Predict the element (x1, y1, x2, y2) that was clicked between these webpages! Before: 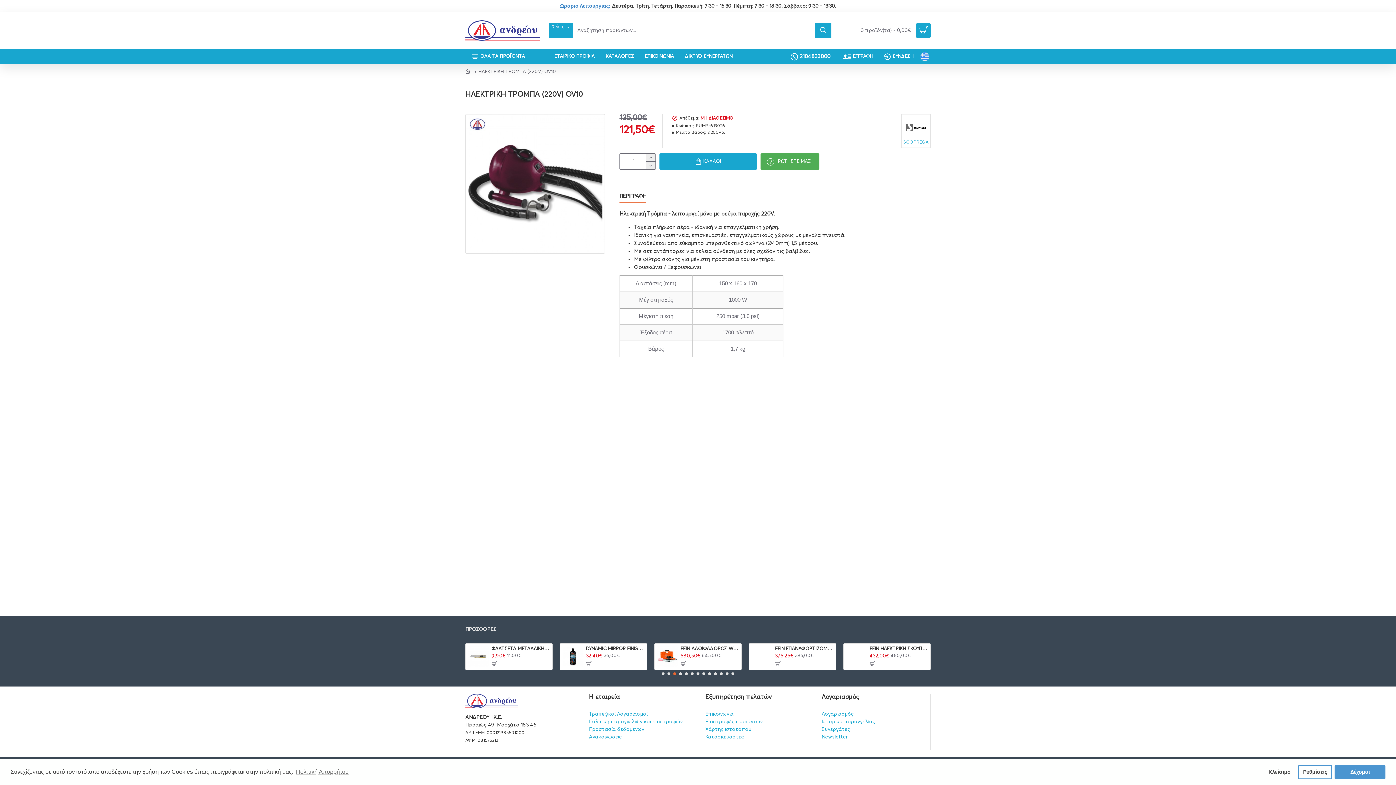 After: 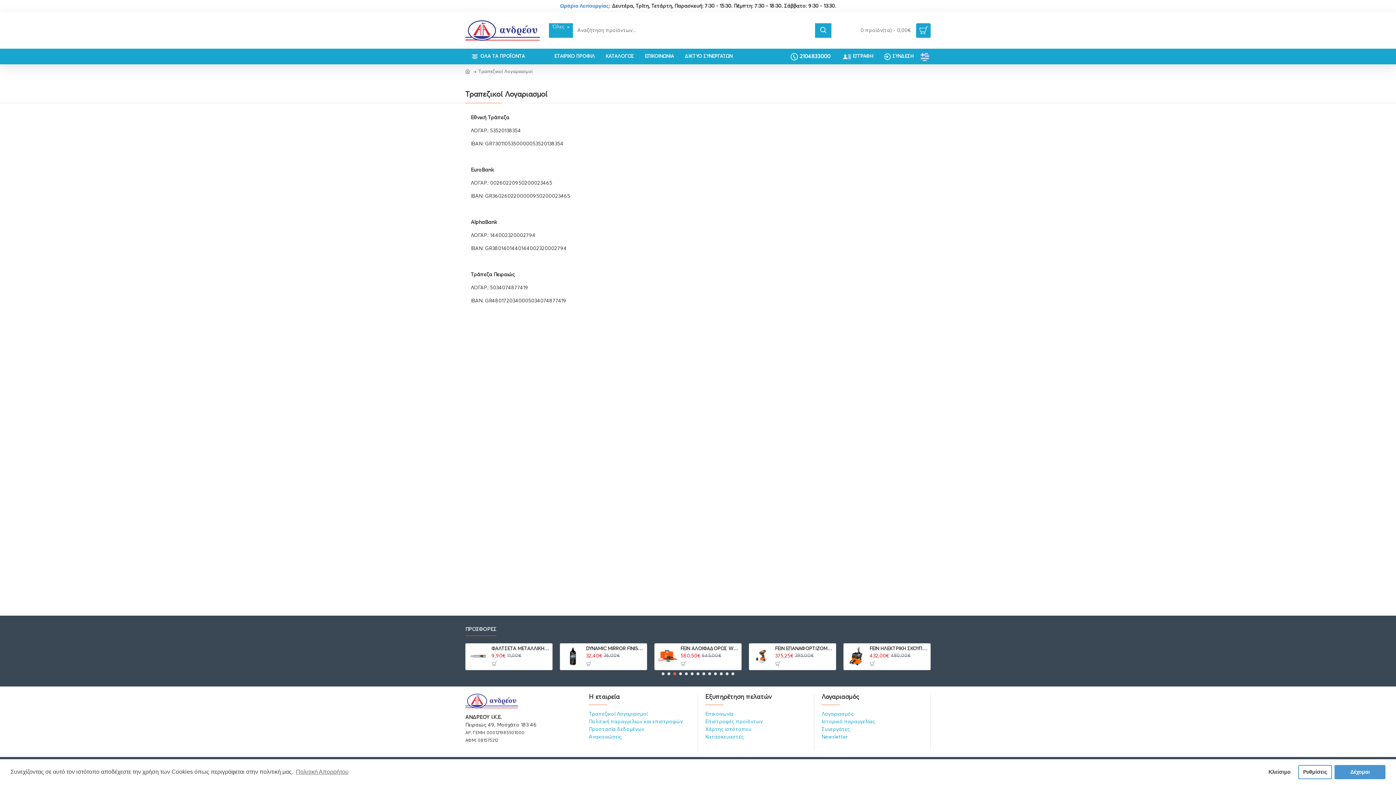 Action: label: Τραπεζικοί Λογαριασμοί bbox: (589, 710, 647, 718)